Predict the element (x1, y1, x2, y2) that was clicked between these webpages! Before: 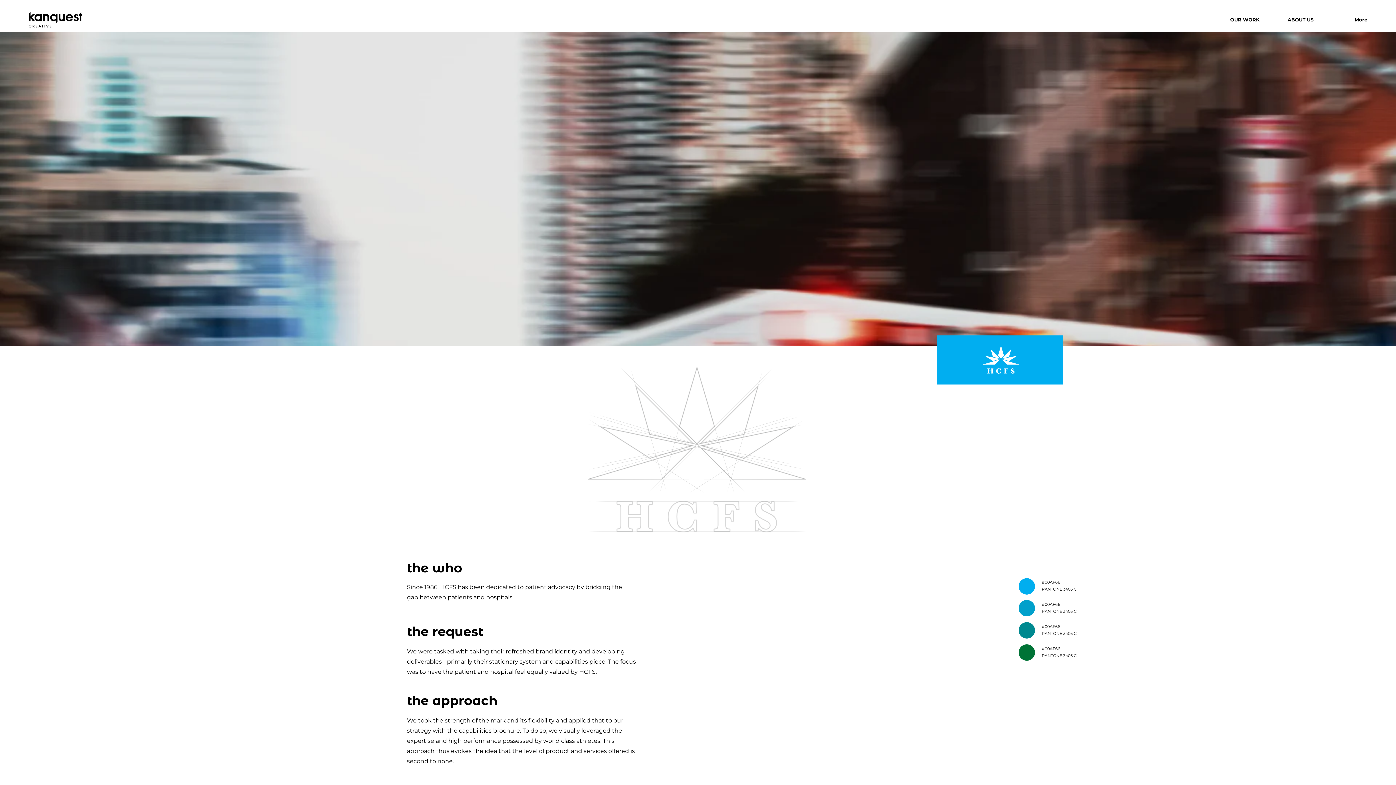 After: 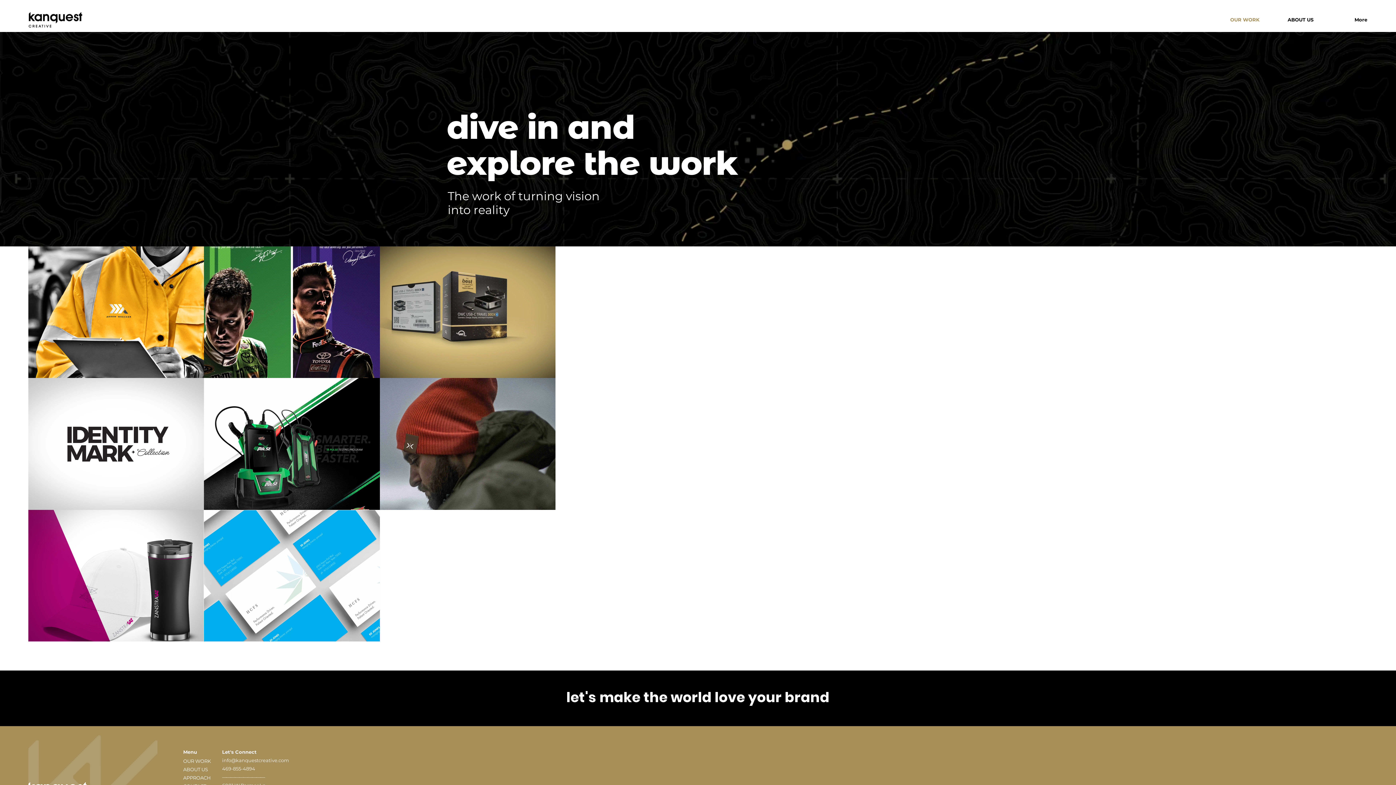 Action: label: OUR WORK bbox: (1211, 16, 1265, 22)